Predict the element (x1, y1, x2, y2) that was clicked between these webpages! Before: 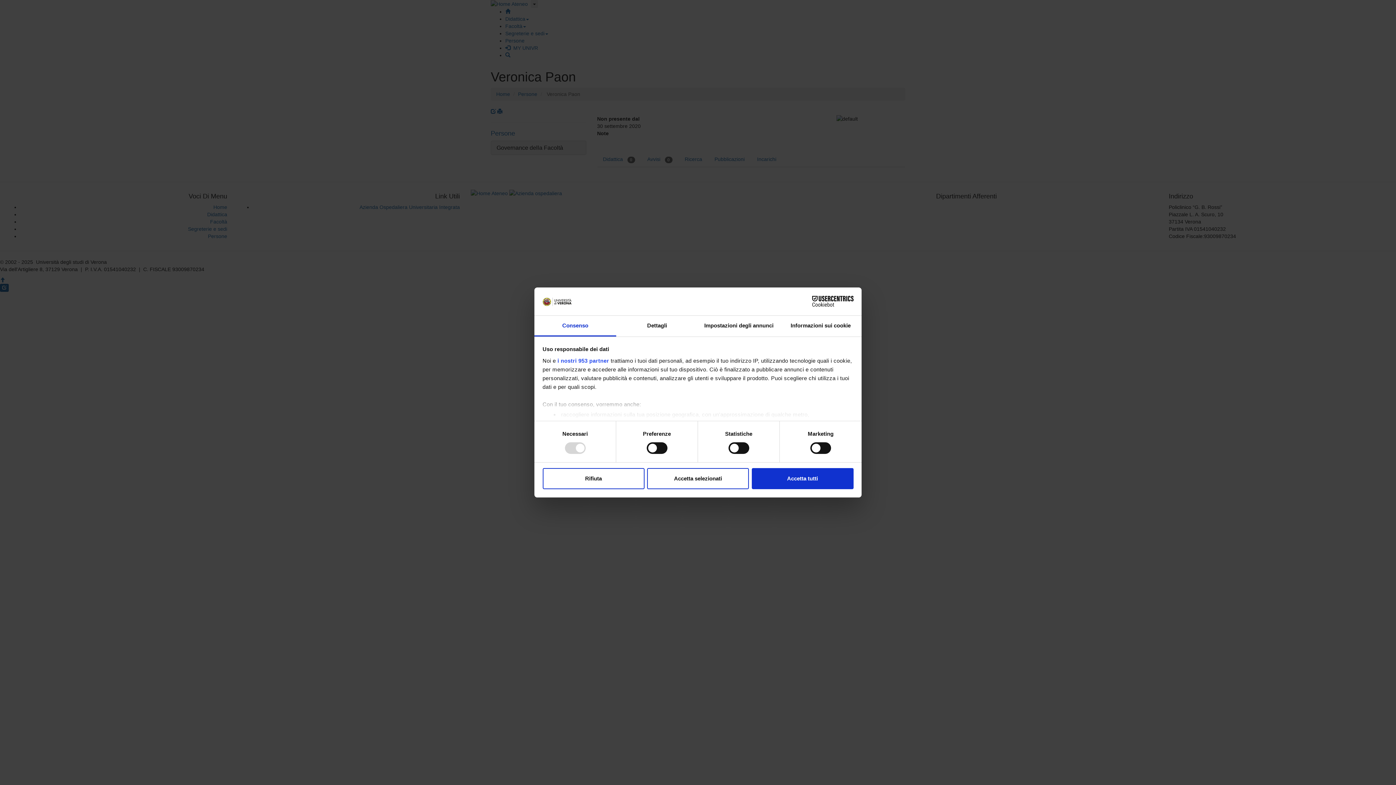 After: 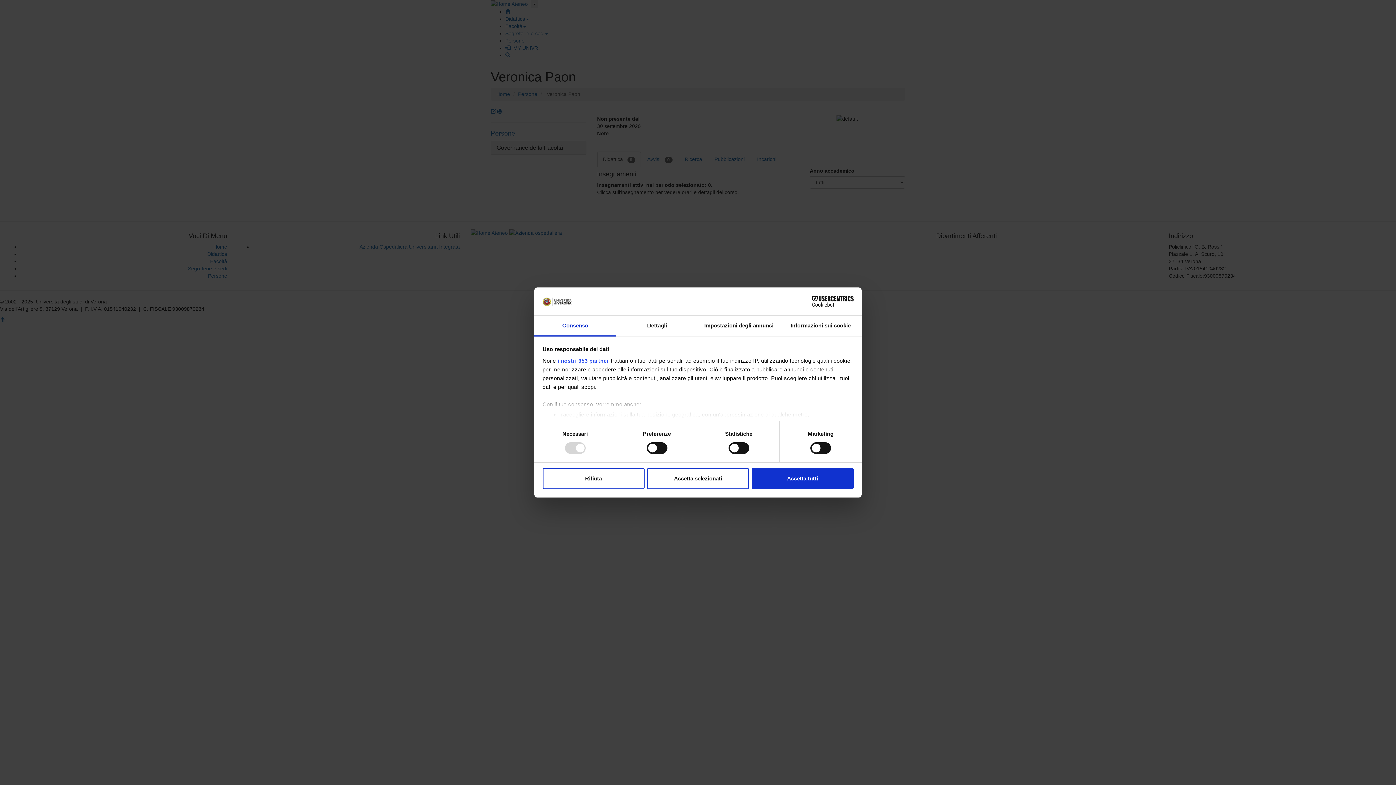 Action: label: Cookiebot - opens in a new window bbox: (790, 296, 853, 307)